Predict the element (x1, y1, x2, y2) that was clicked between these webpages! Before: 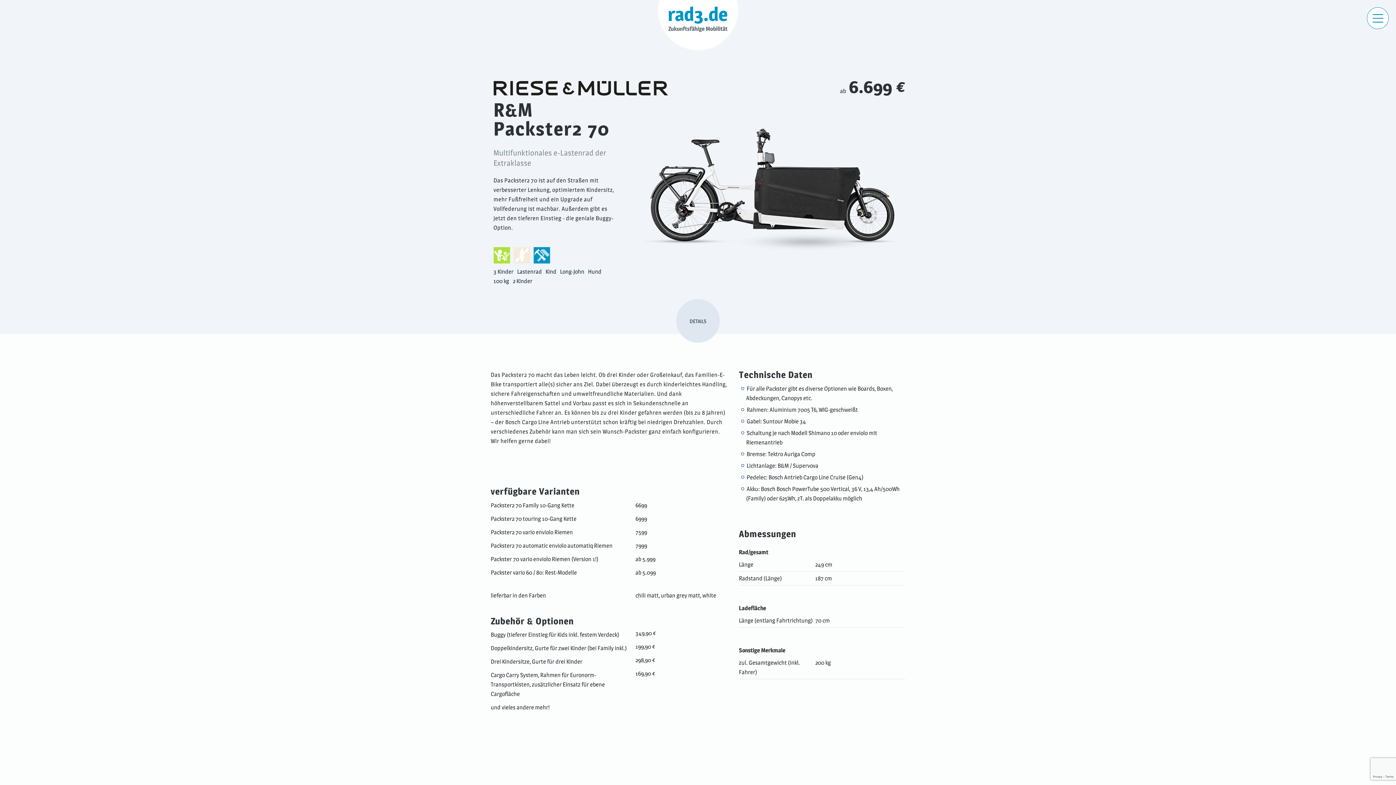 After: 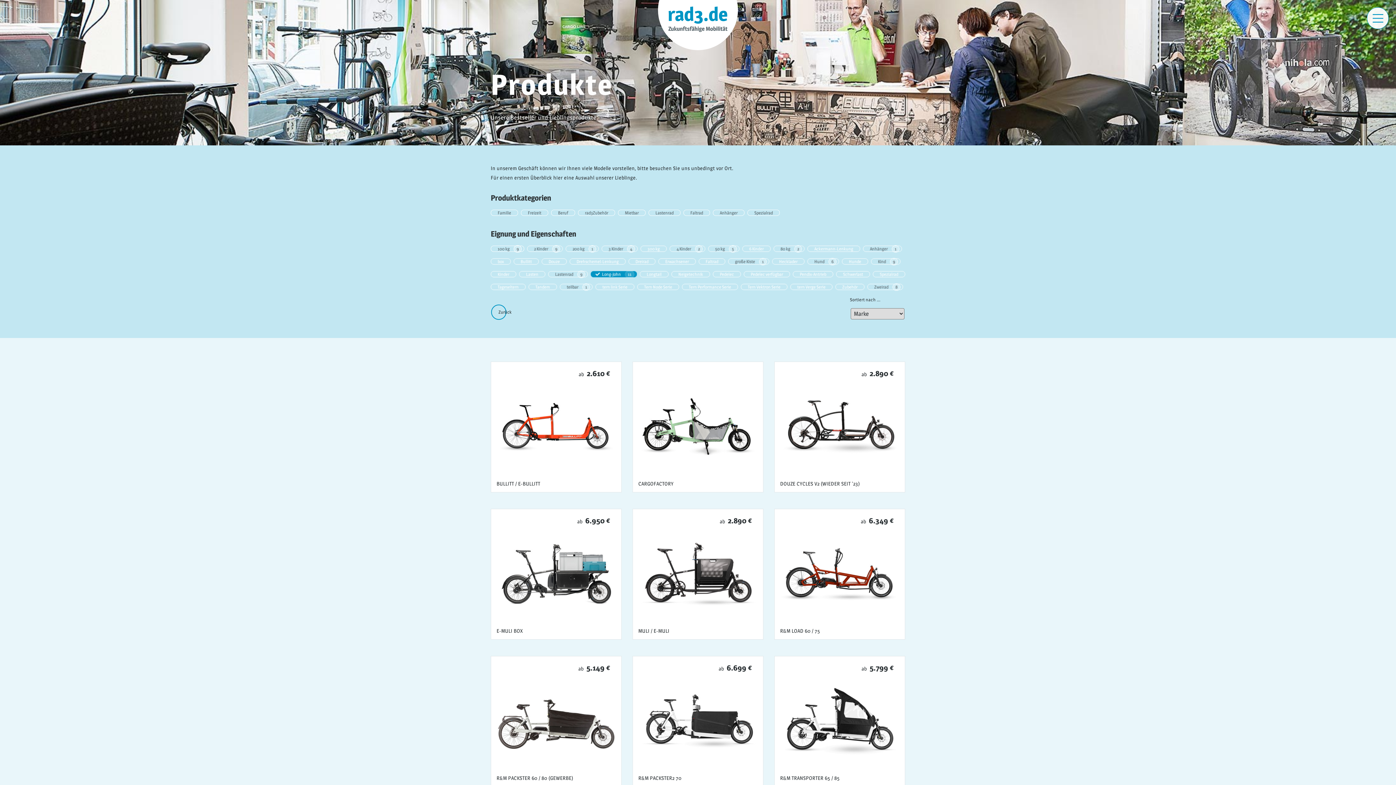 Action: bbox: (560, 268, 584, 275) label: Long-John